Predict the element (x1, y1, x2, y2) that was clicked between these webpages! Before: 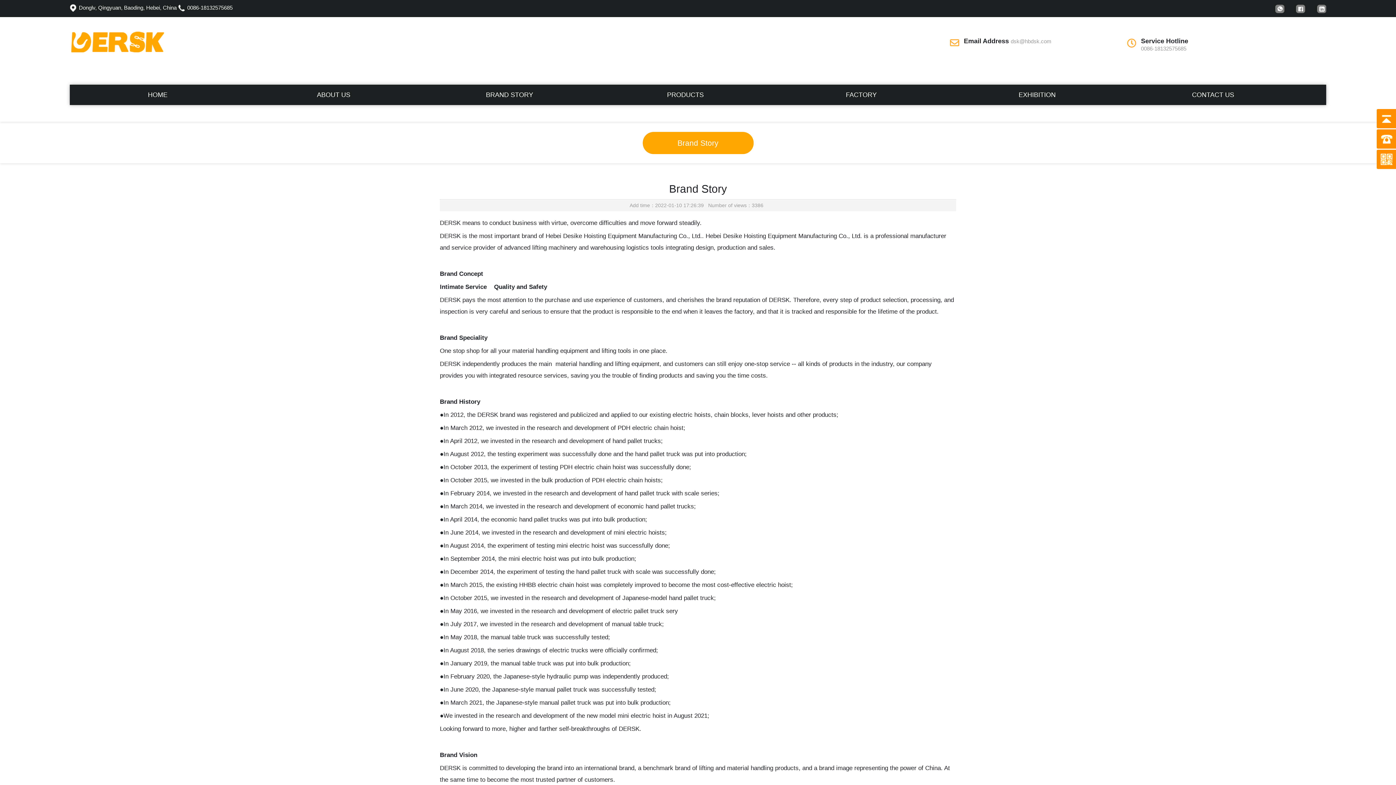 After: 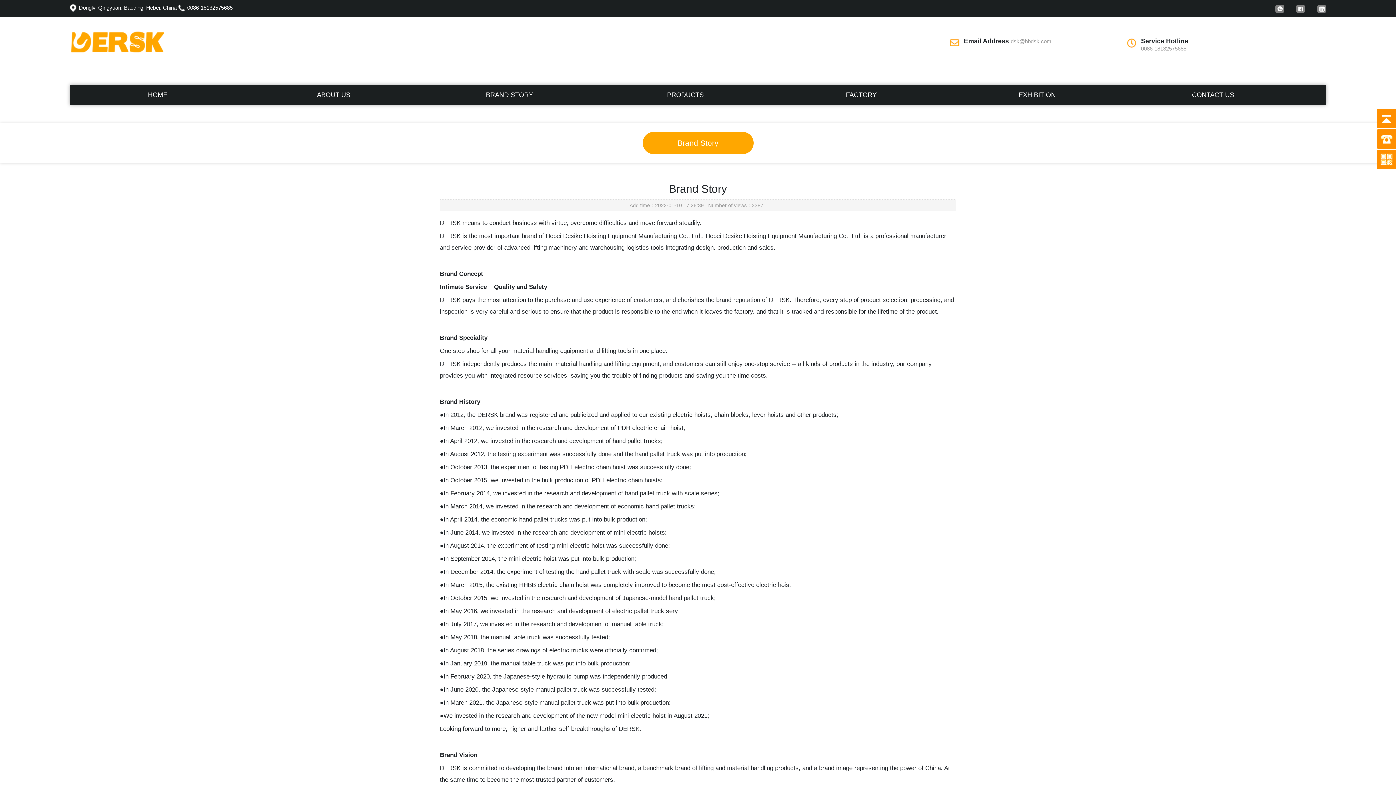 Action: label: BRAND STORY bbox: (421, 84, 597, 104)